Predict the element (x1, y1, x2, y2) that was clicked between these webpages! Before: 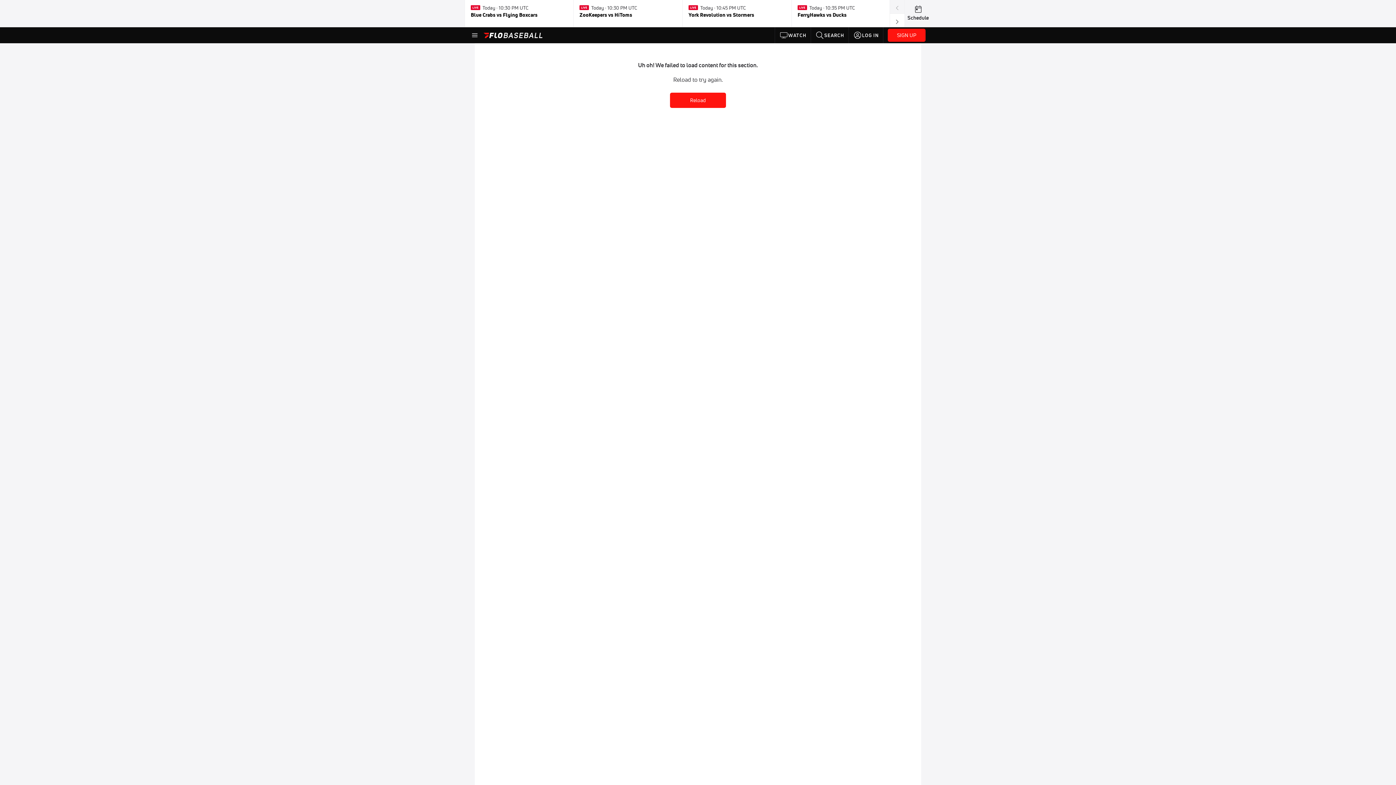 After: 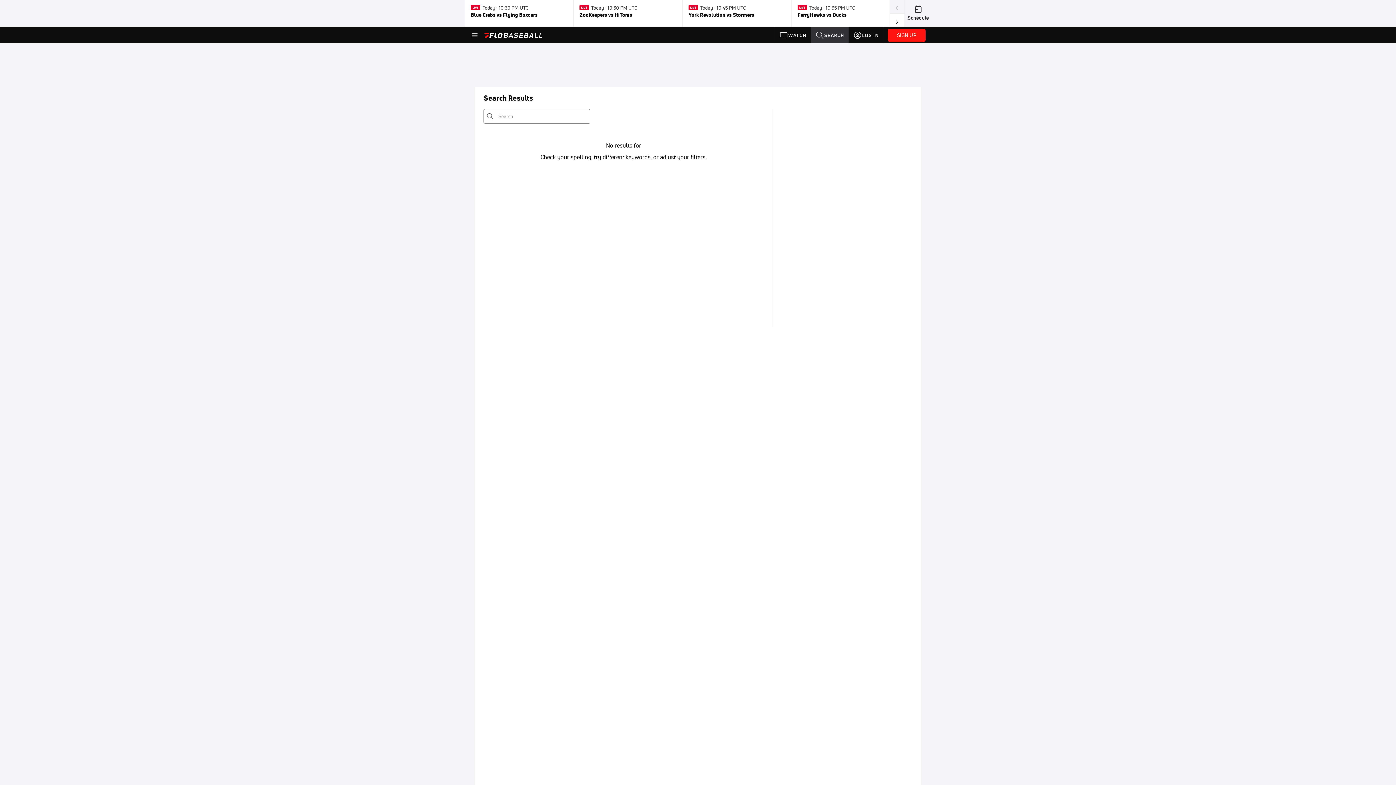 Action: bbox: (811, 27, 848, 43) label: SEARCH